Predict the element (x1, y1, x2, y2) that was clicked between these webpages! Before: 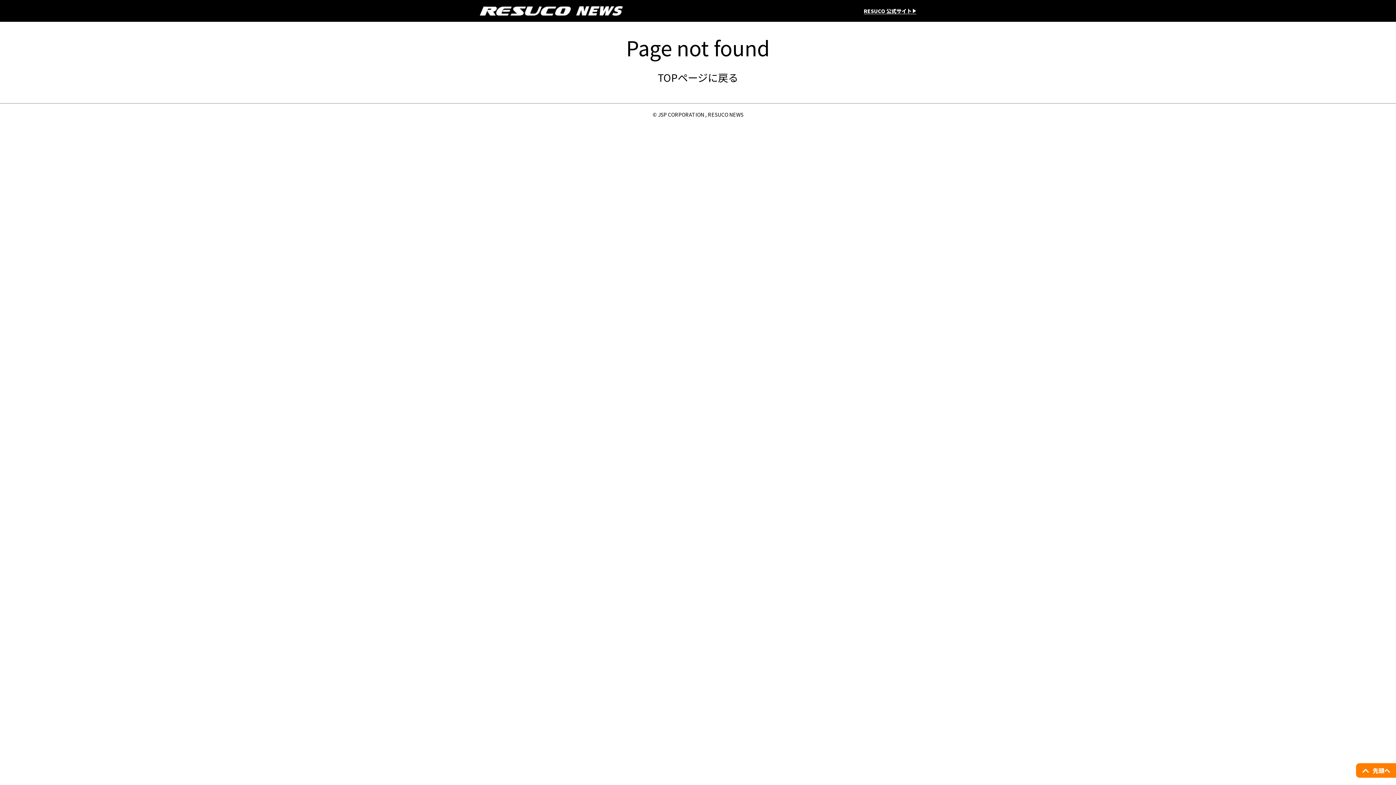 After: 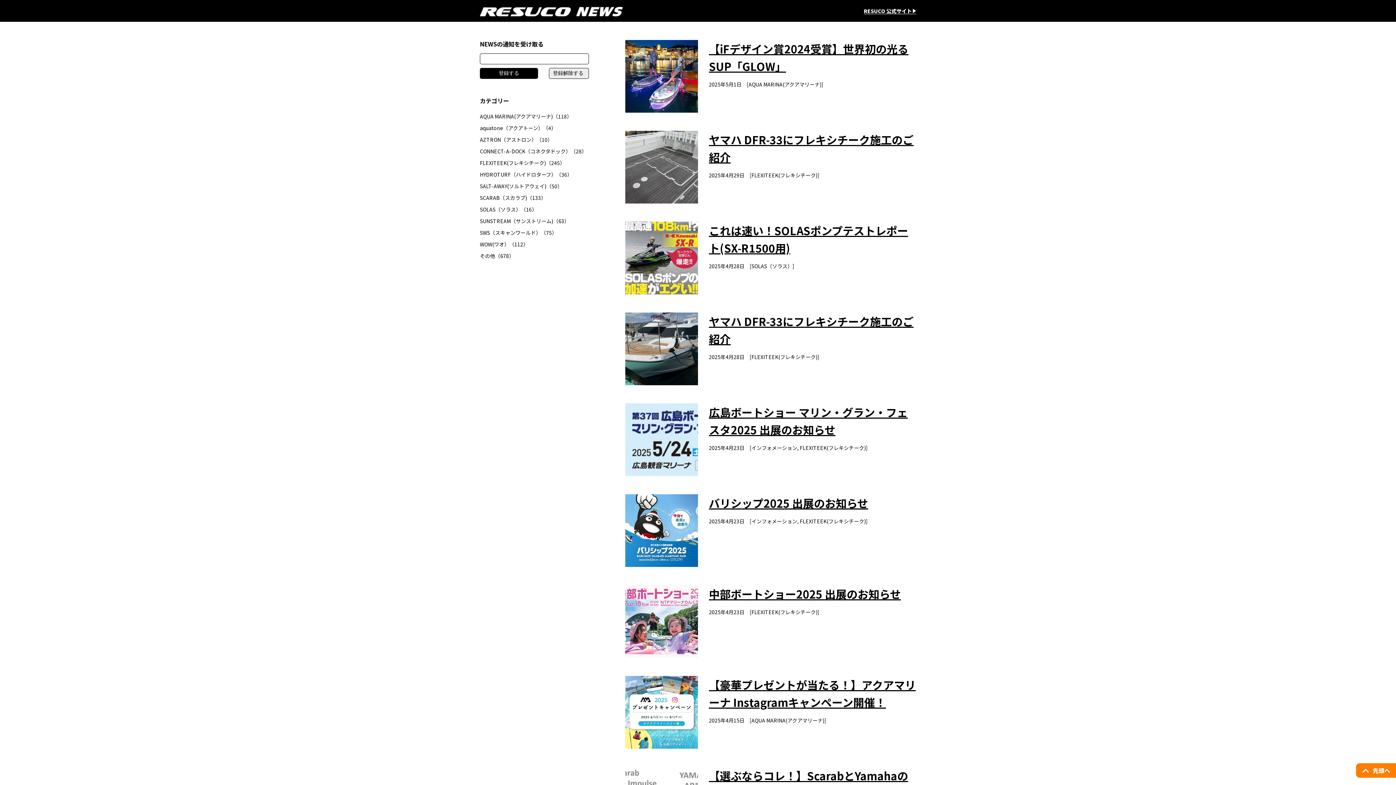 Action: bbox: (657, 70, 738, 84) label: TOPページに戻る